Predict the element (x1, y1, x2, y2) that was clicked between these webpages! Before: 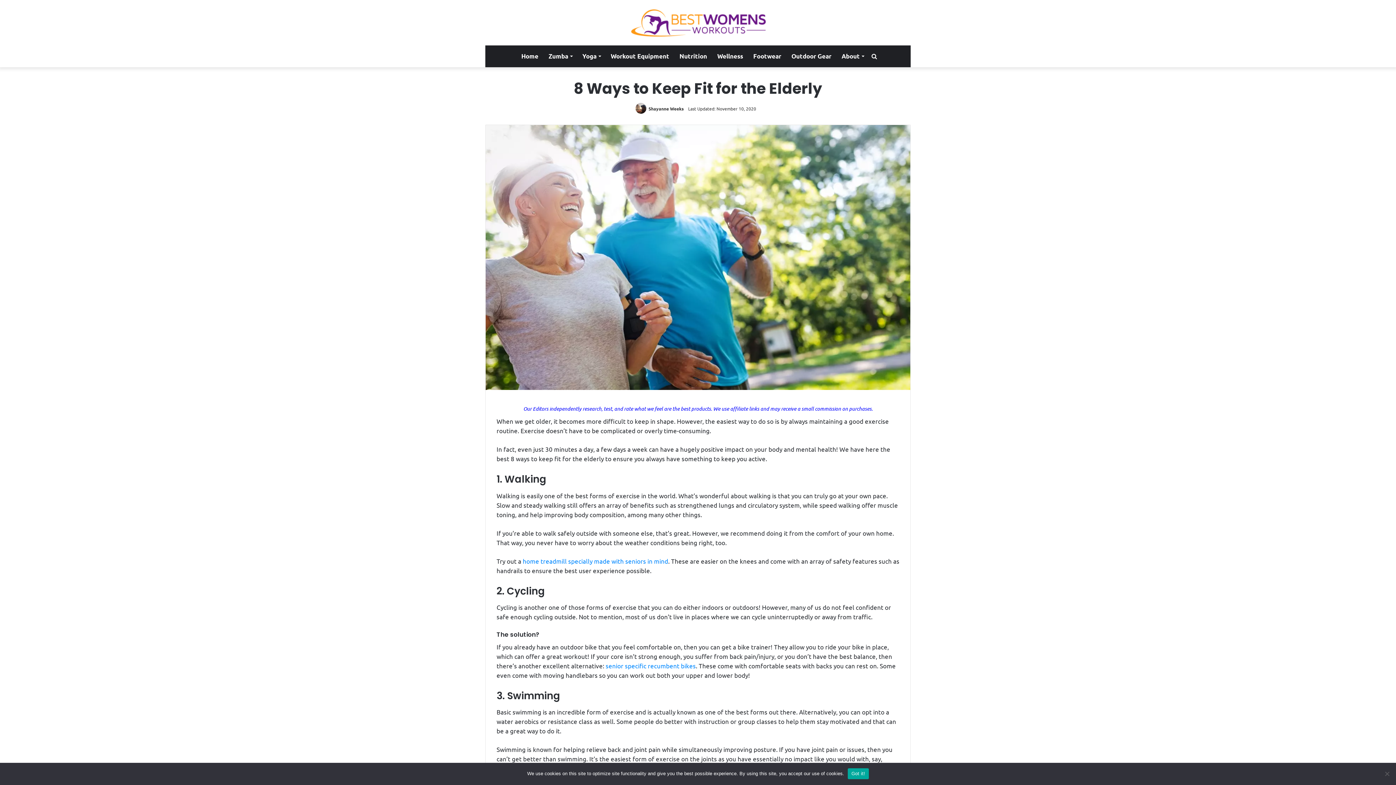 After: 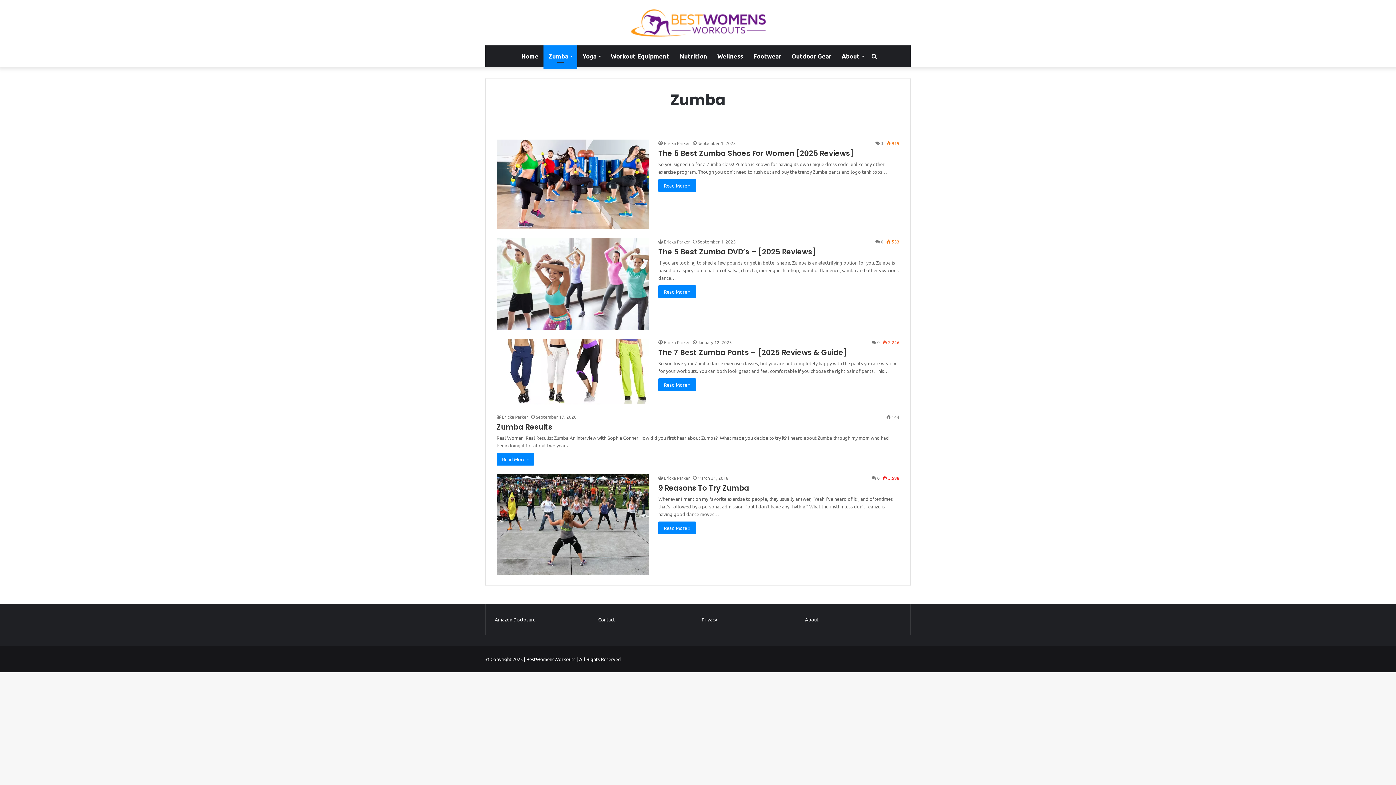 Action: label: Zumba bbox: (543, 45, 577, 67)